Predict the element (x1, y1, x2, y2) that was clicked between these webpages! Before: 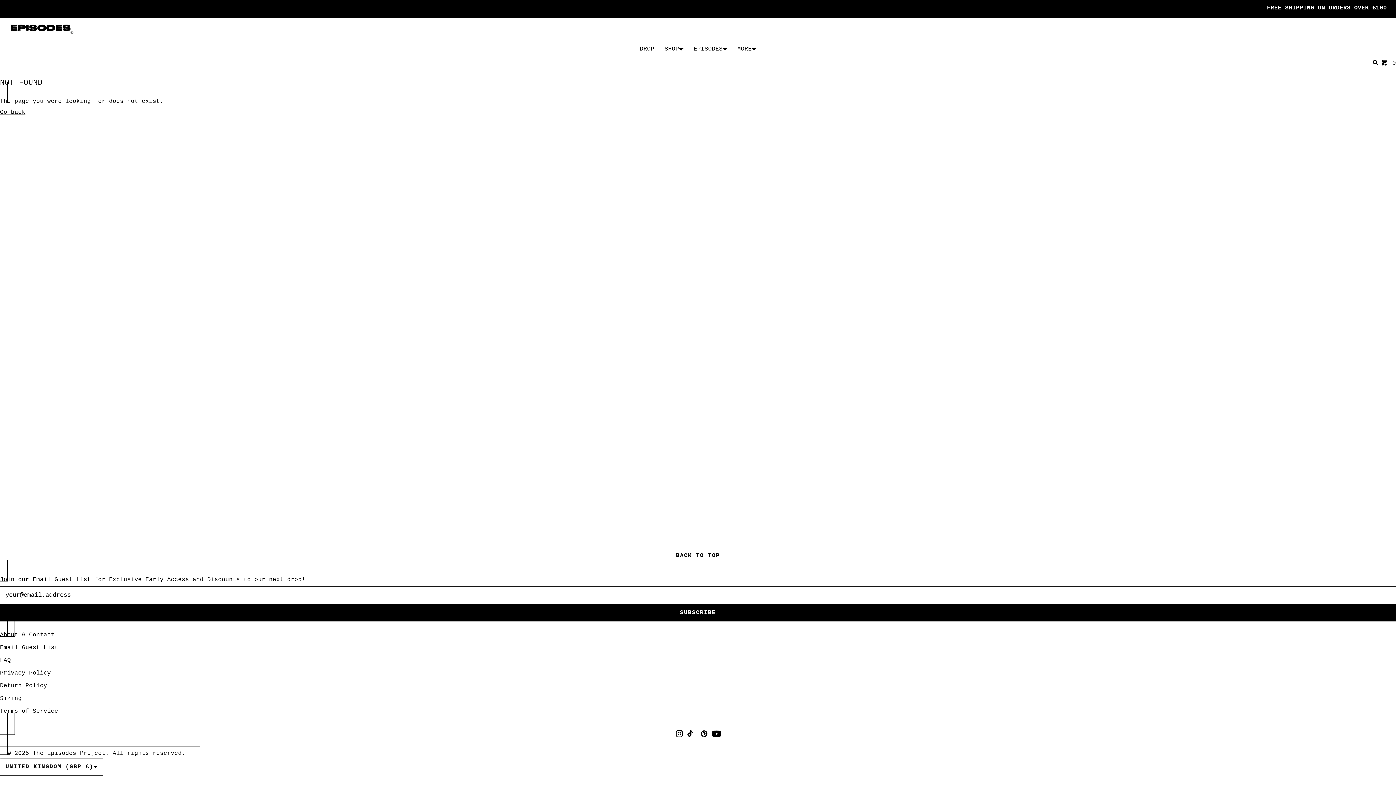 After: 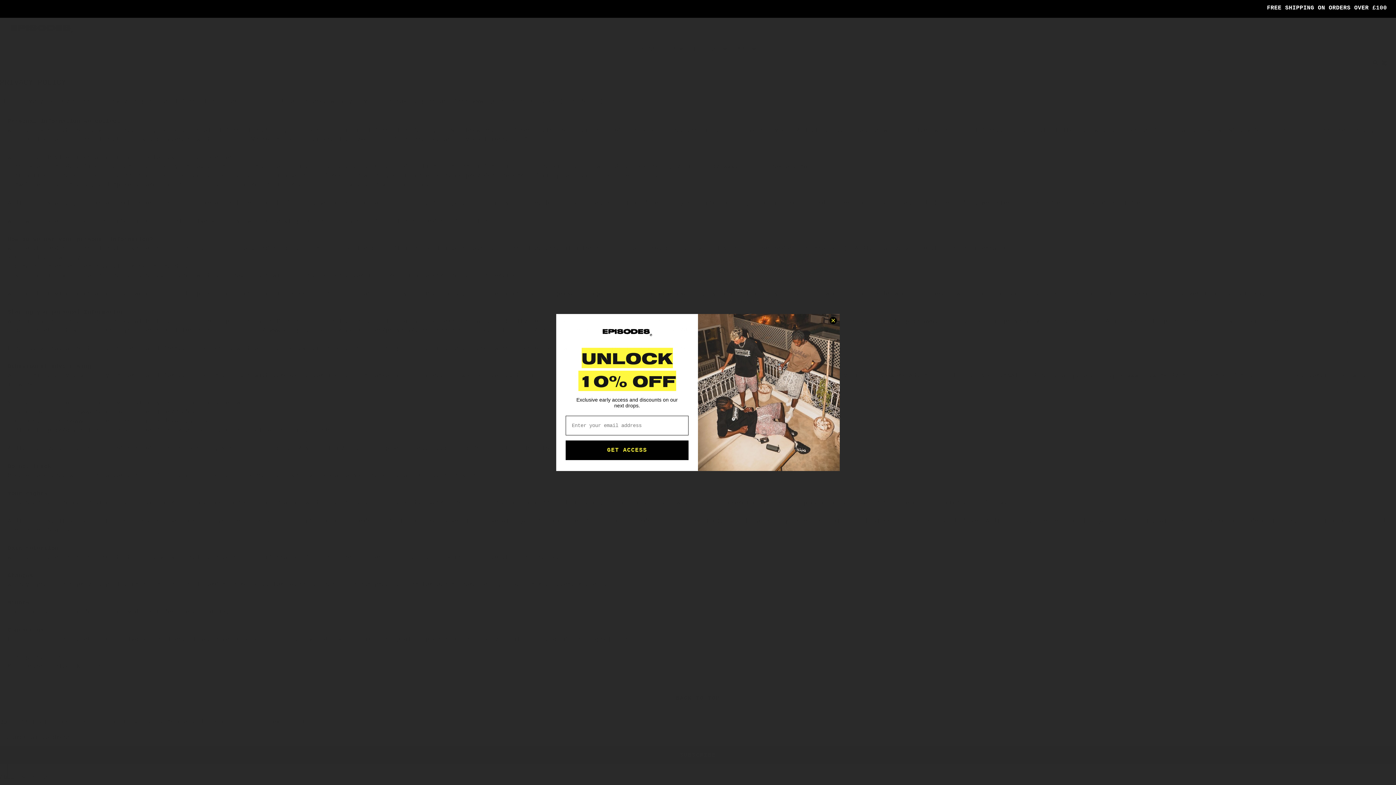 Action: bbox: (0, 670, 50, 676) label: Privacy Policy